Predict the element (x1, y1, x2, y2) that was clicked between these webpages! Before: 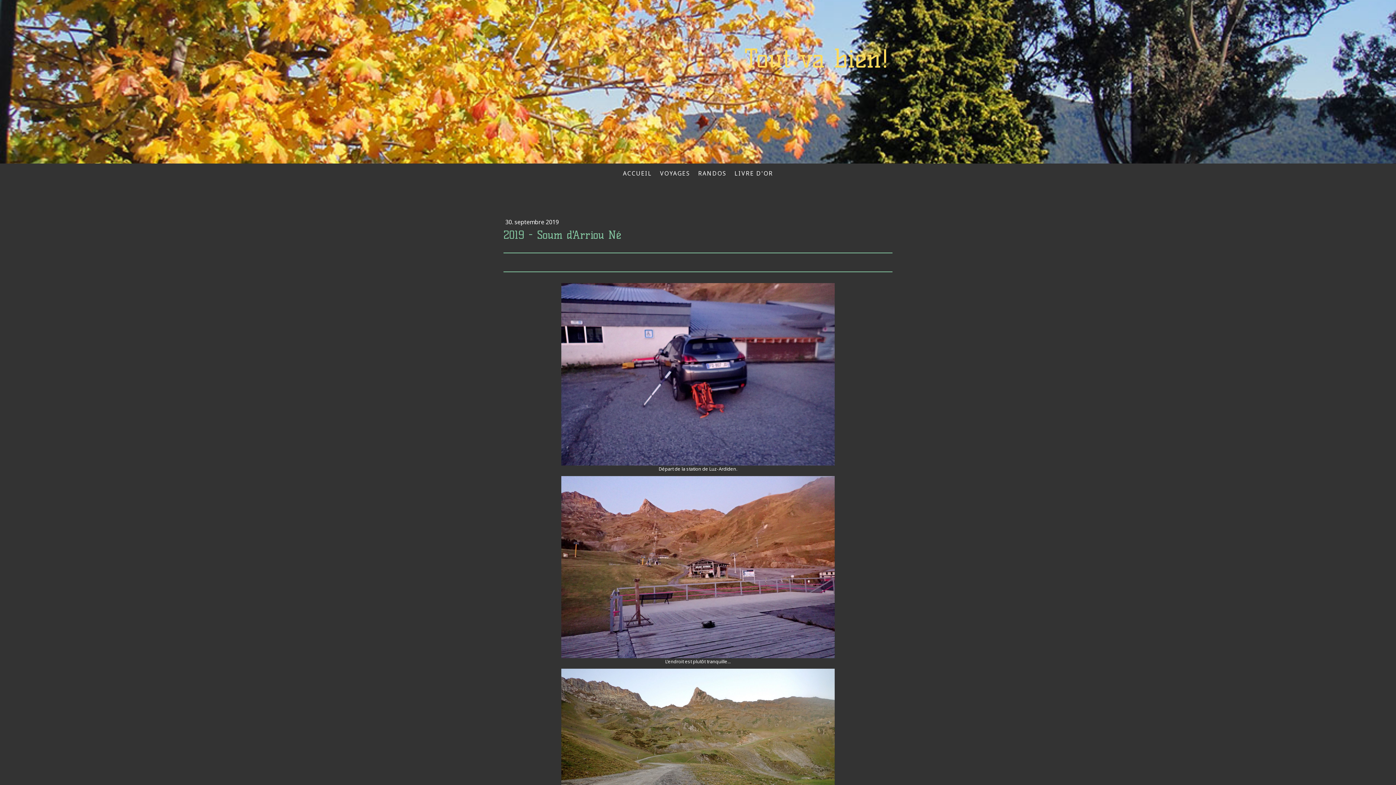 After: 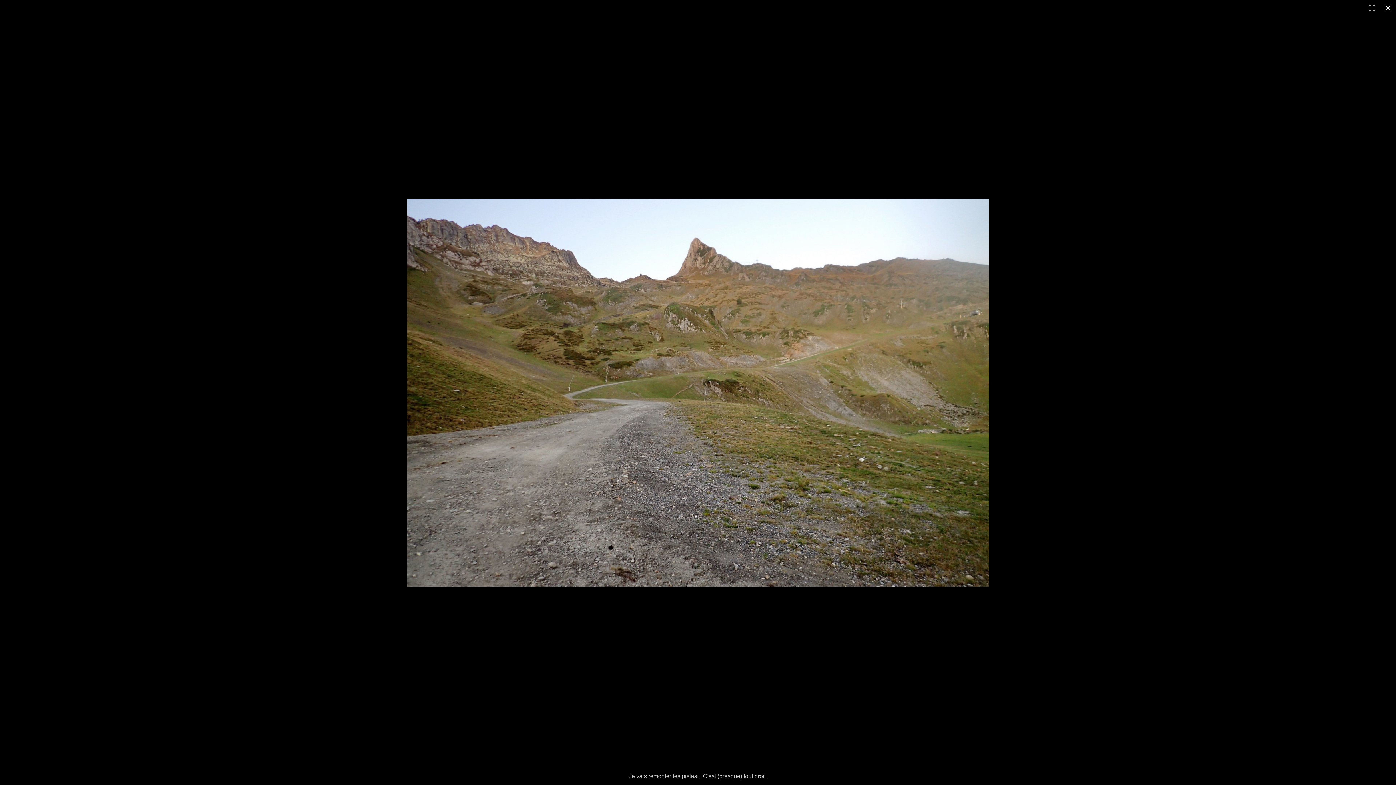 Action: bbox: (561, 669, 834, 677)